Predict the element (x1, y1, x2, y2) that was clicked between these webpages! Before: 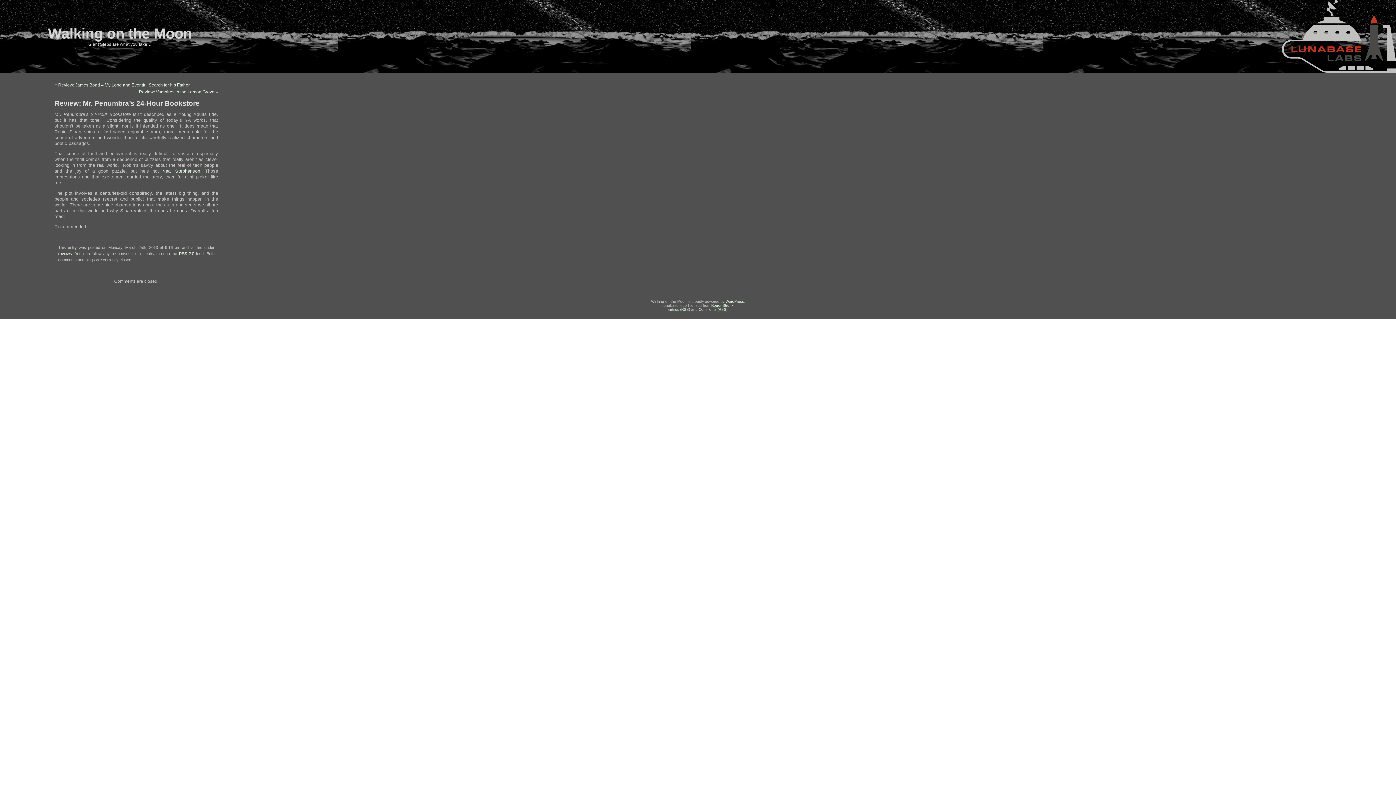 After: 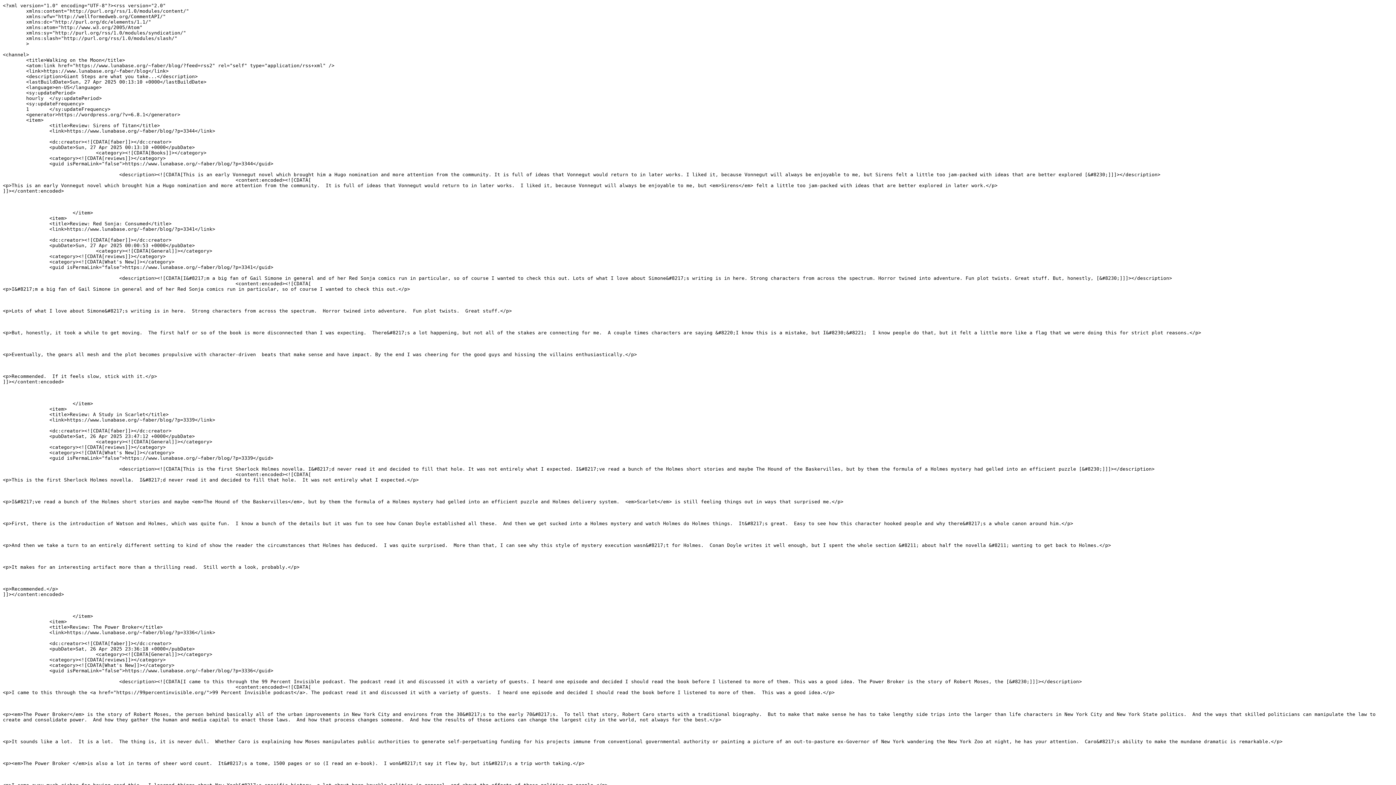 Action: label: Entries (RSS) bbox: (667, 307, 690, 311)